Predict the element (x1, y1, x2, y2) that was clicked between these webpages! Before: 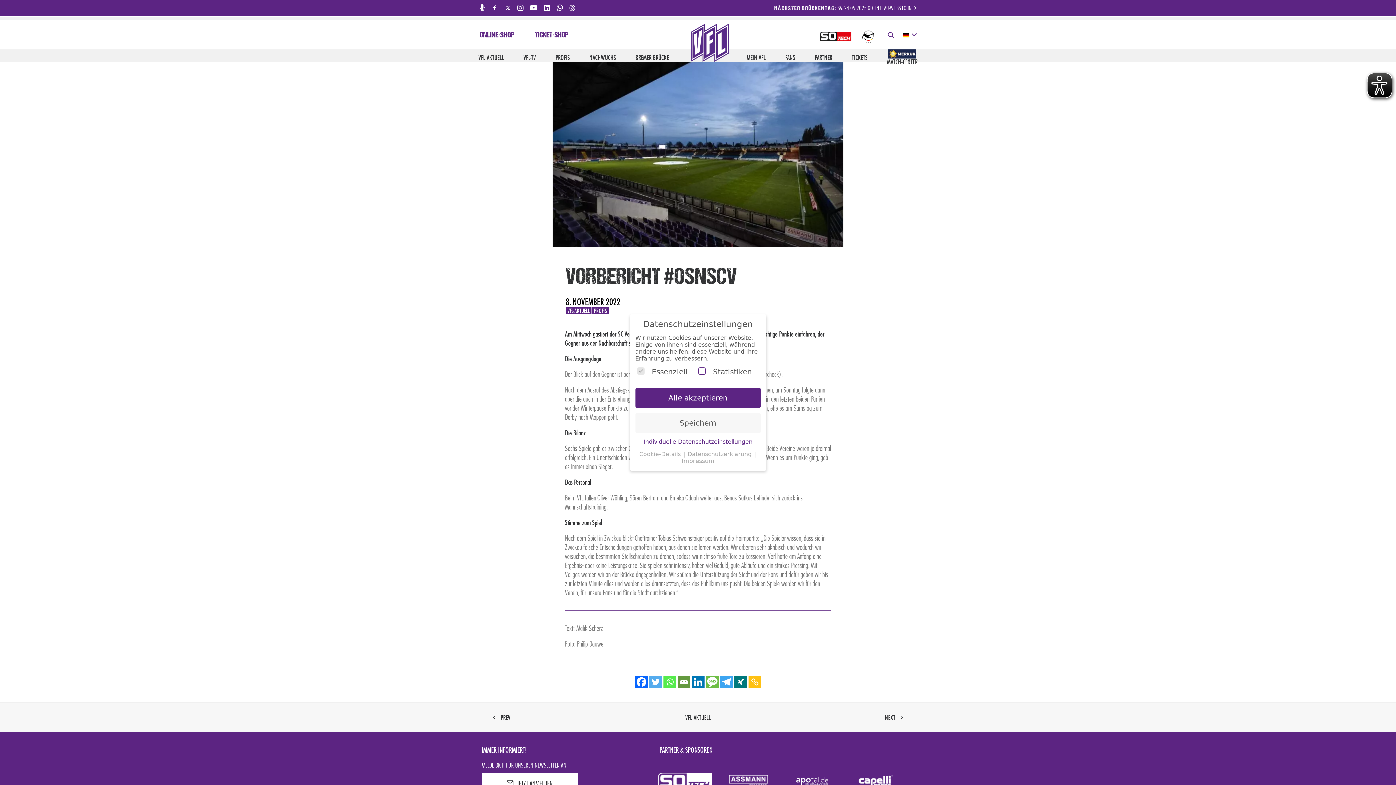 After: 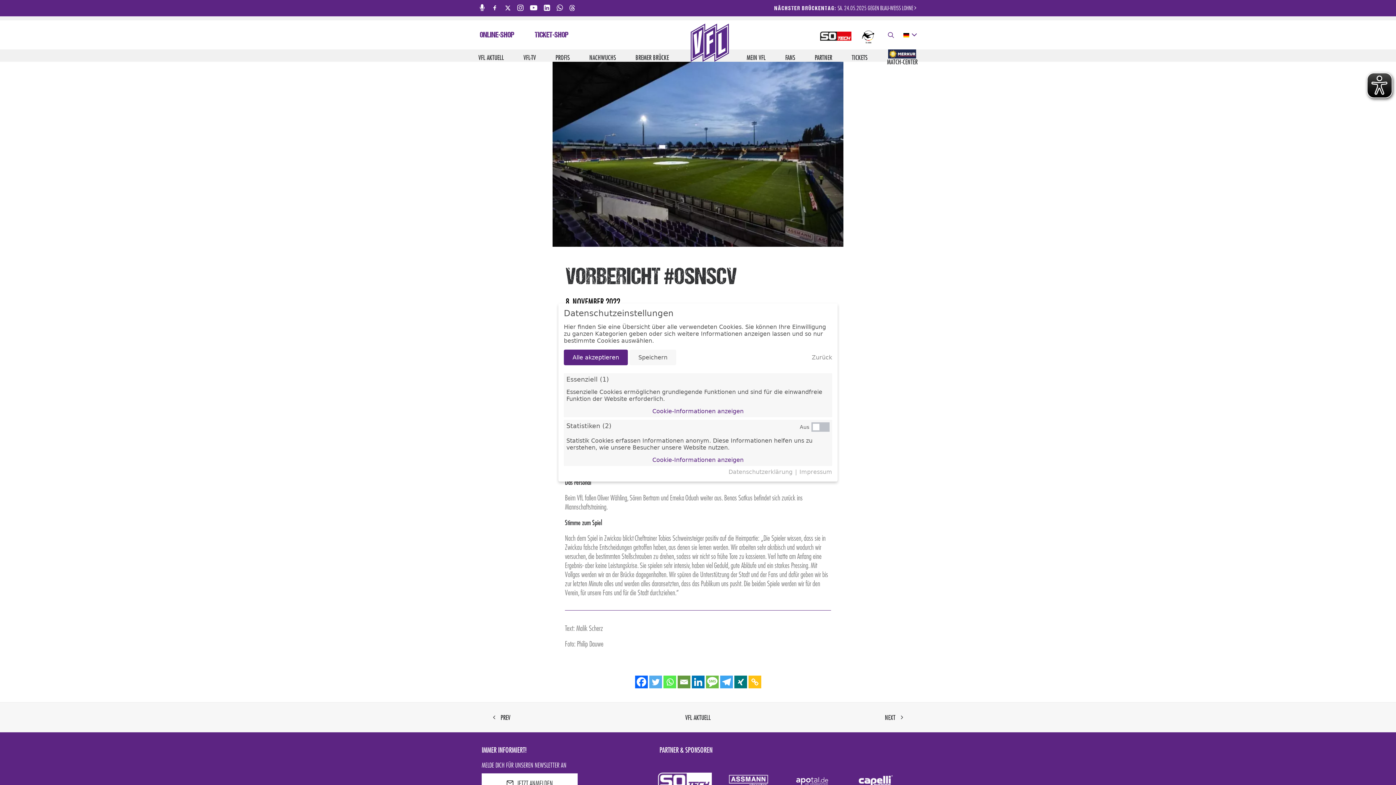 Action: bbox: (643, 438, 752, 445) label: Individuelle Datenschutzeinstellungen